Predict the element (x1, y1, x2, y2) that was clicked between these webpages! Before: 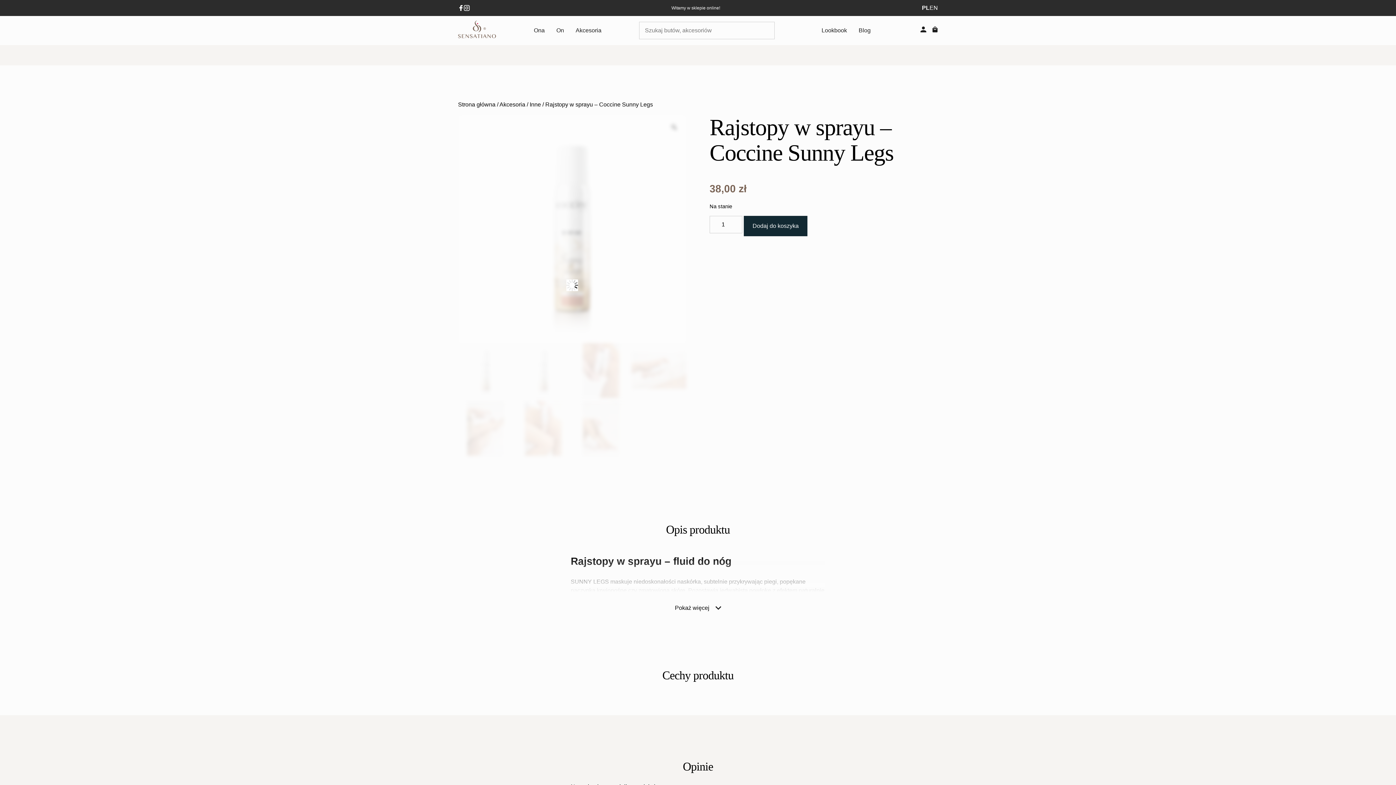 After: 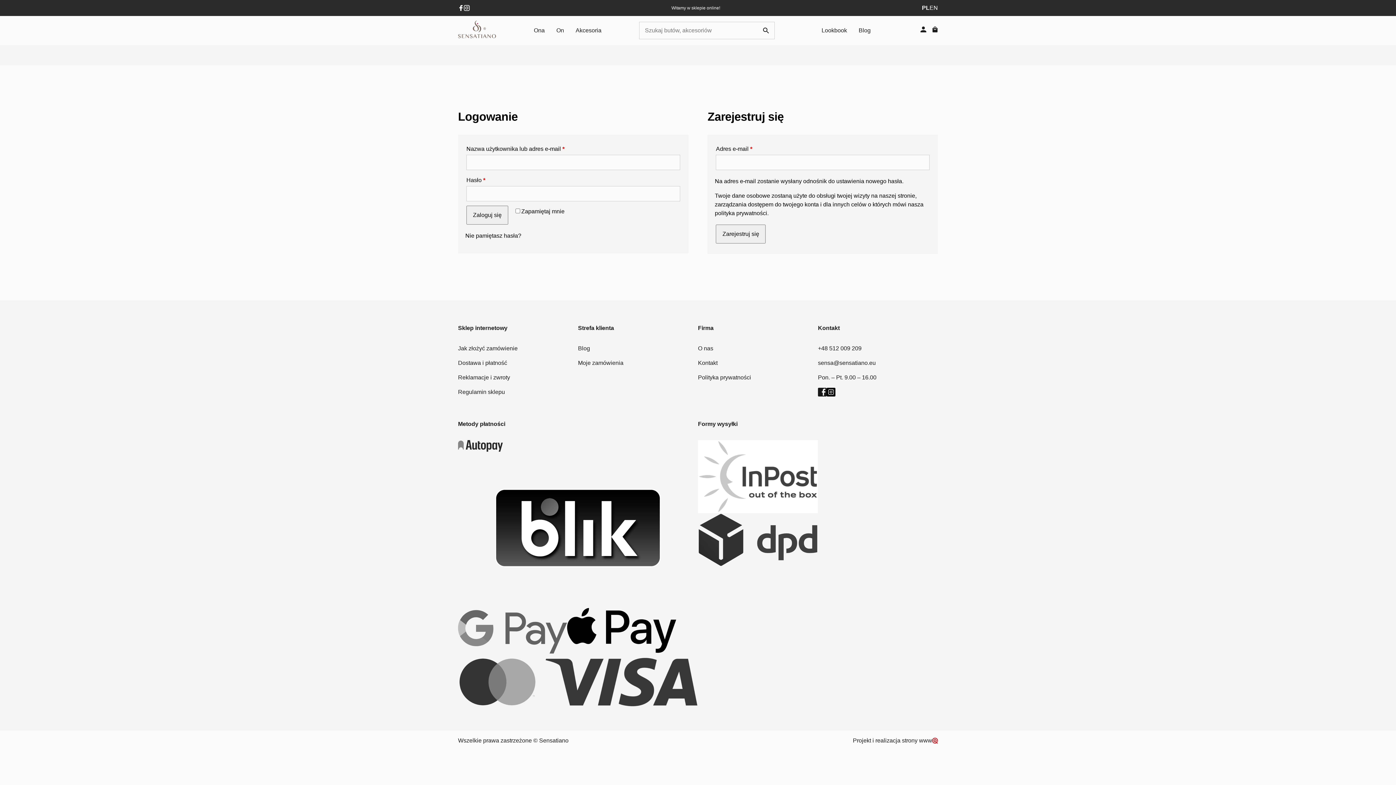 Action: label: profil bbox: (917, 23, 929, 37)